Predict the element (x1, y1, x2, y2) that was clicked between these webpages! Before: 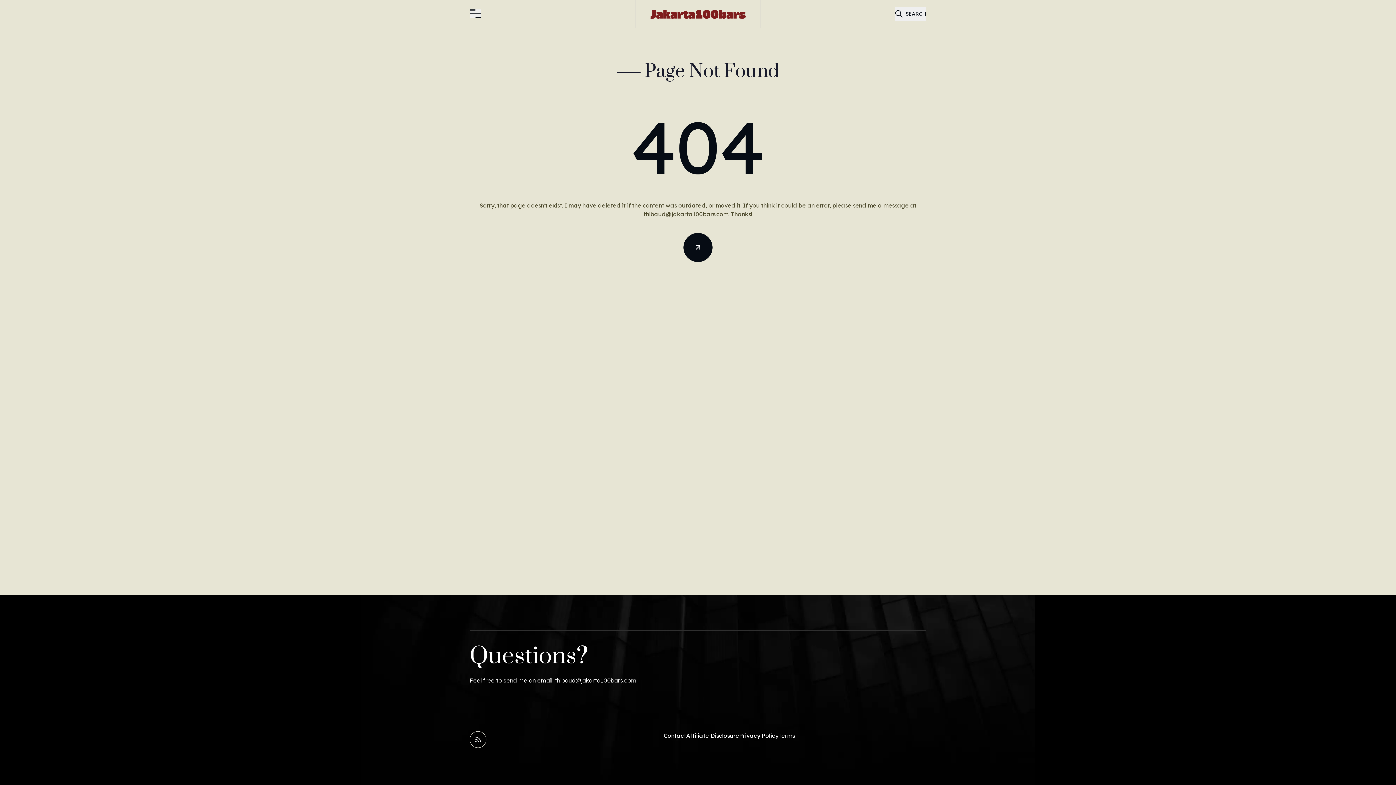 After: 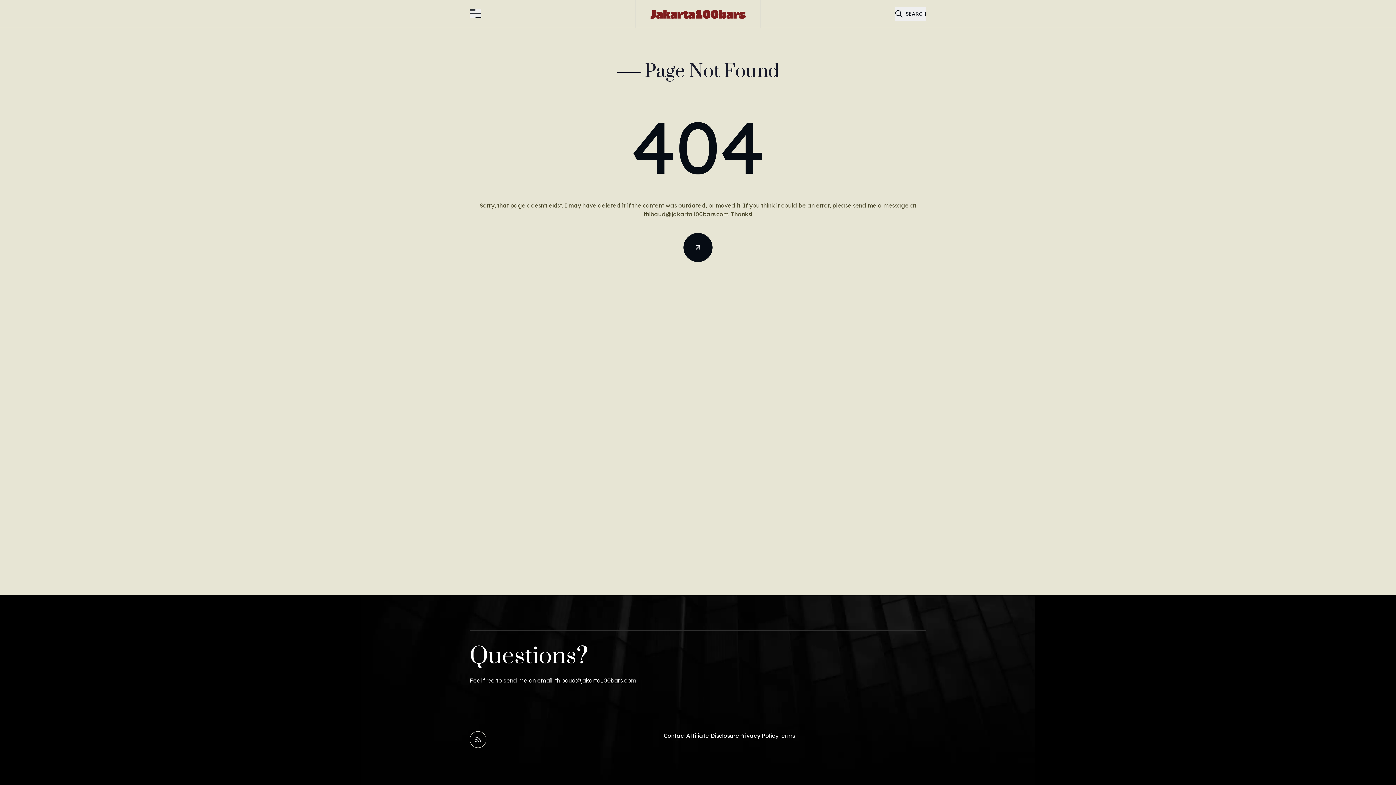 Action: bbox: (554, 677, 636, 684) label: thibaud@jakarta100bars.com